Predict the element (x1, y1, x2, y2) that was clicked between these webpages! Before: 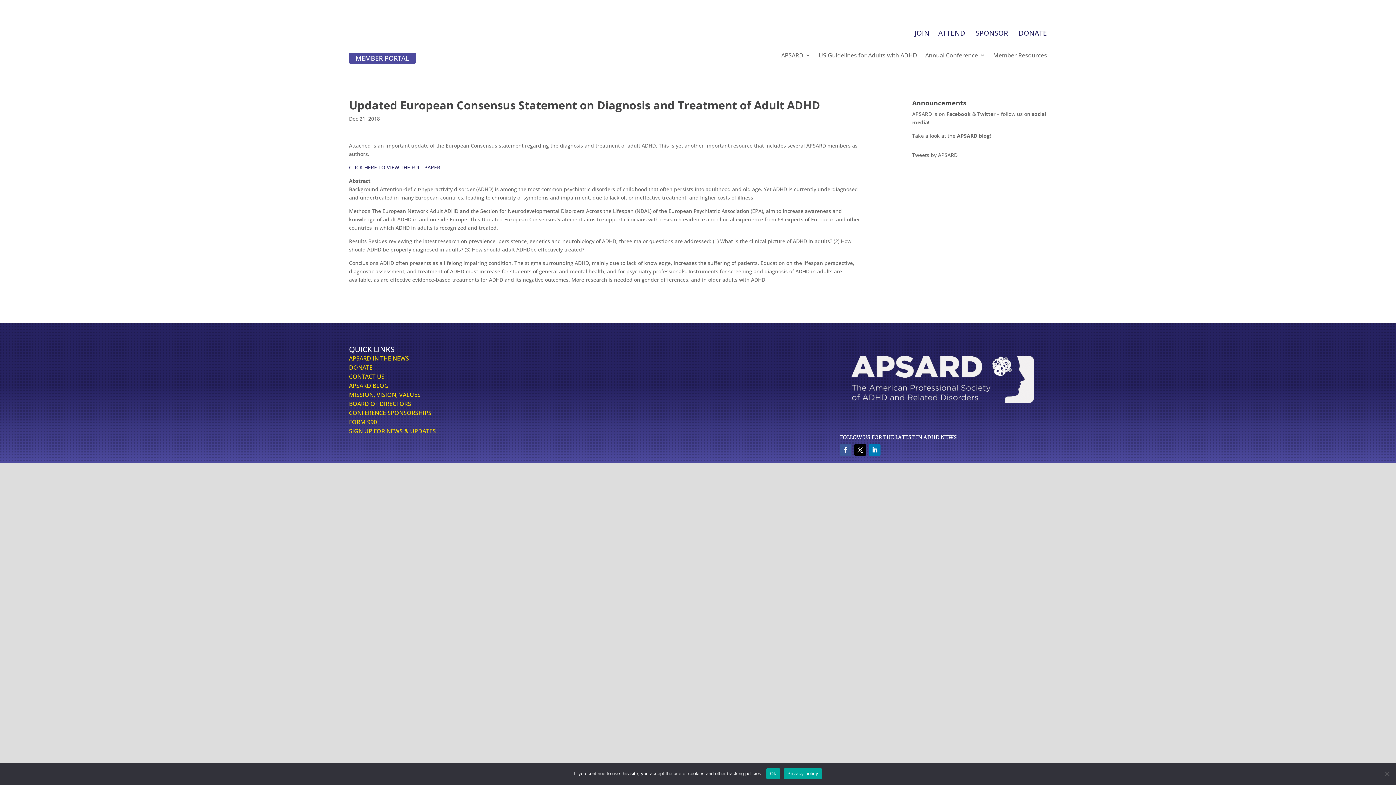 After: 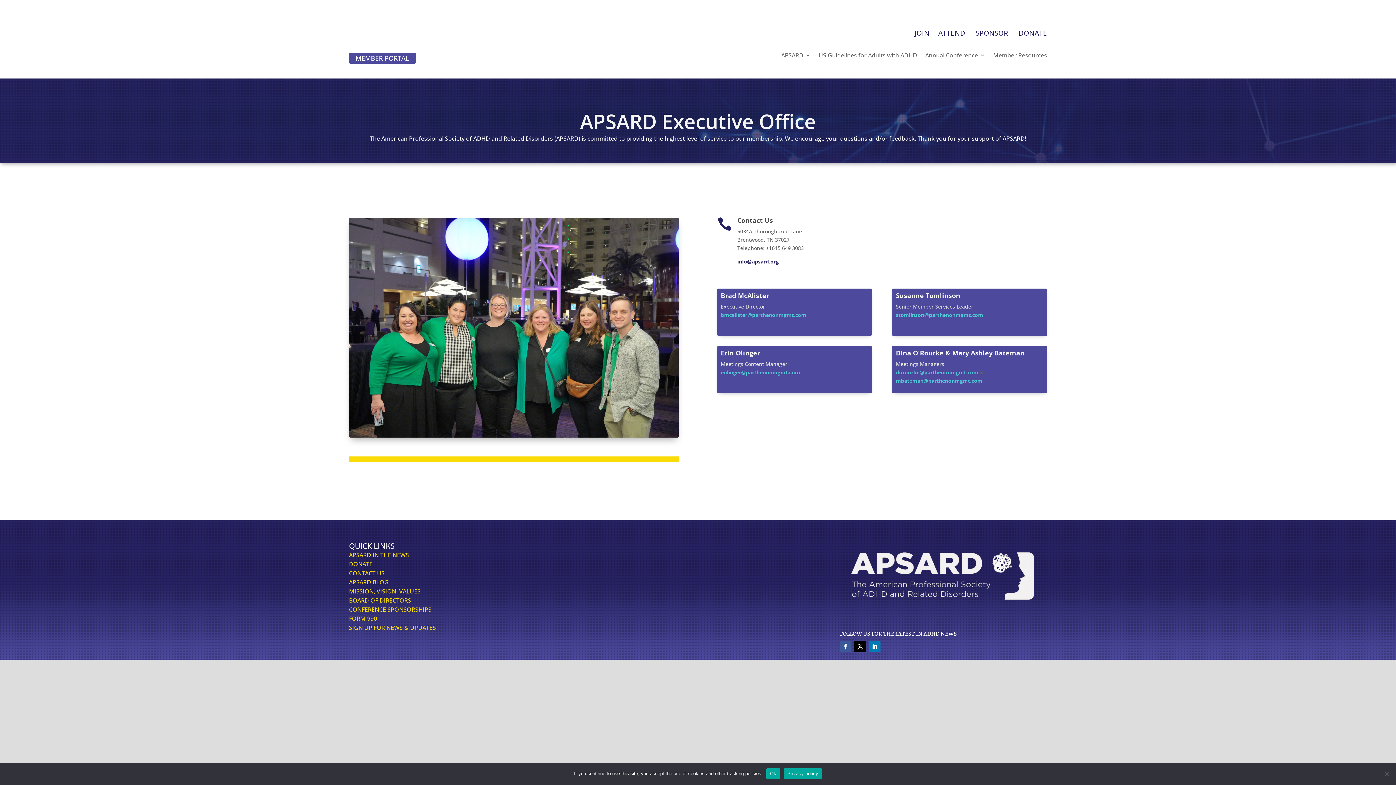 Action: bbox: (349, 372, 384, 380) label: CONTACT US